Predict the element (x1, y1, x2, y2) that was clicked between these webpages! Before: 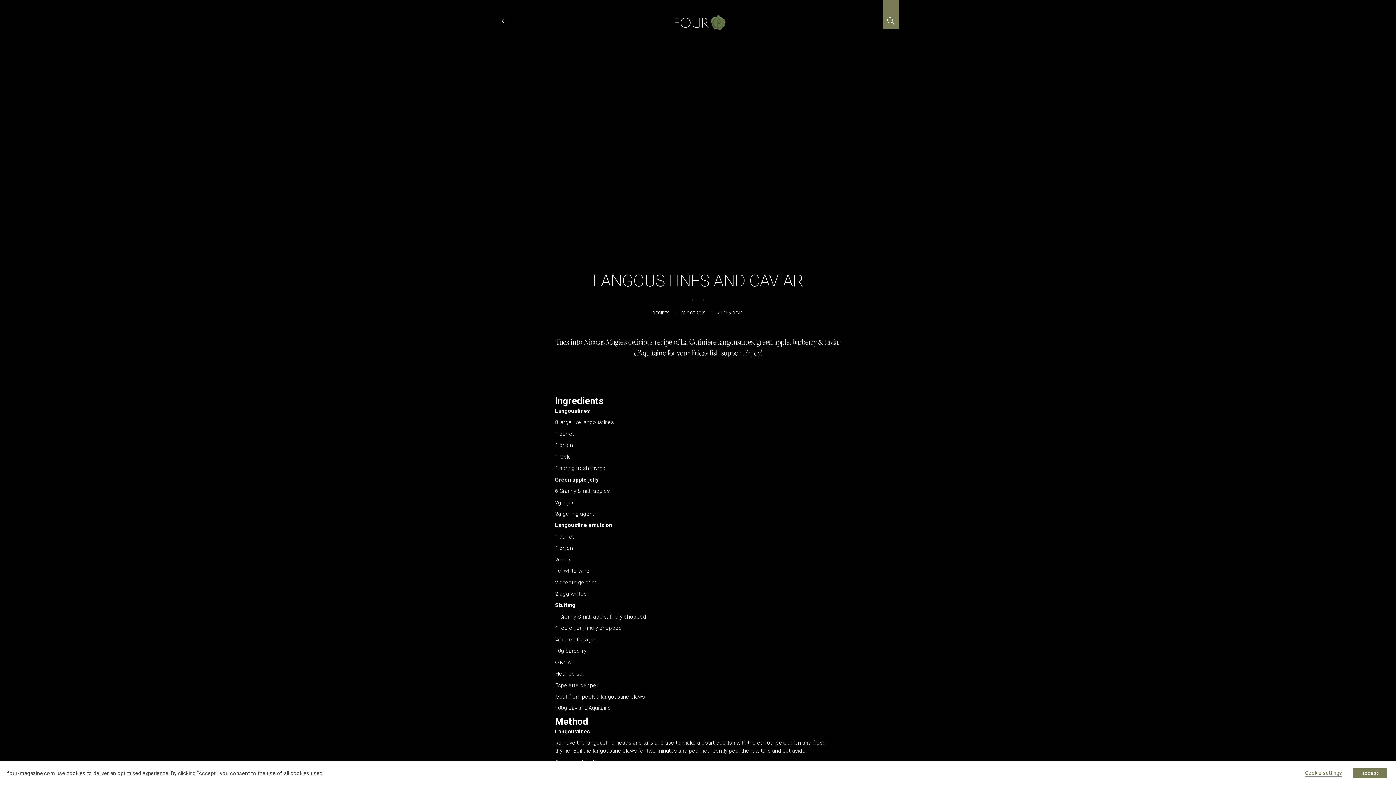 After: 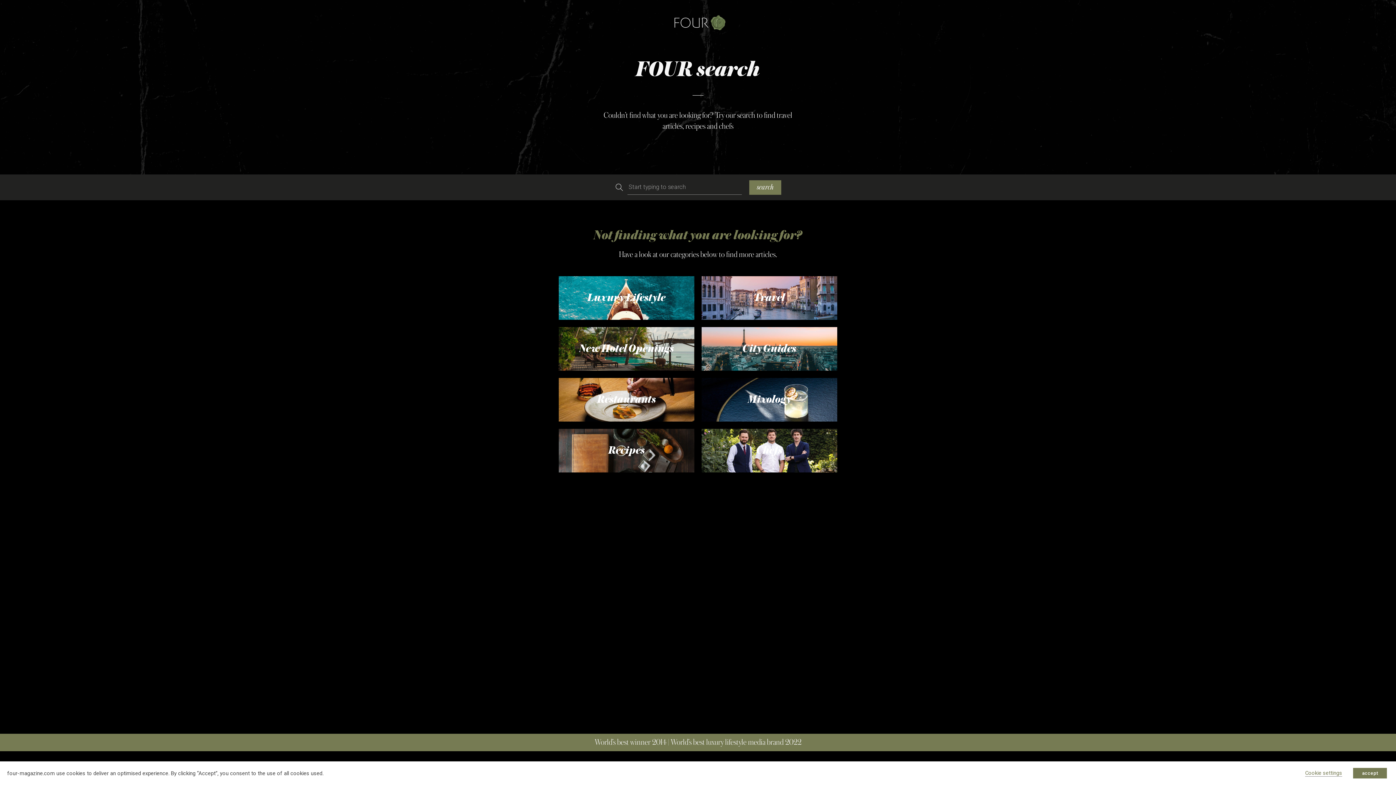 Action: bbox: (886, 16, 895, 25)